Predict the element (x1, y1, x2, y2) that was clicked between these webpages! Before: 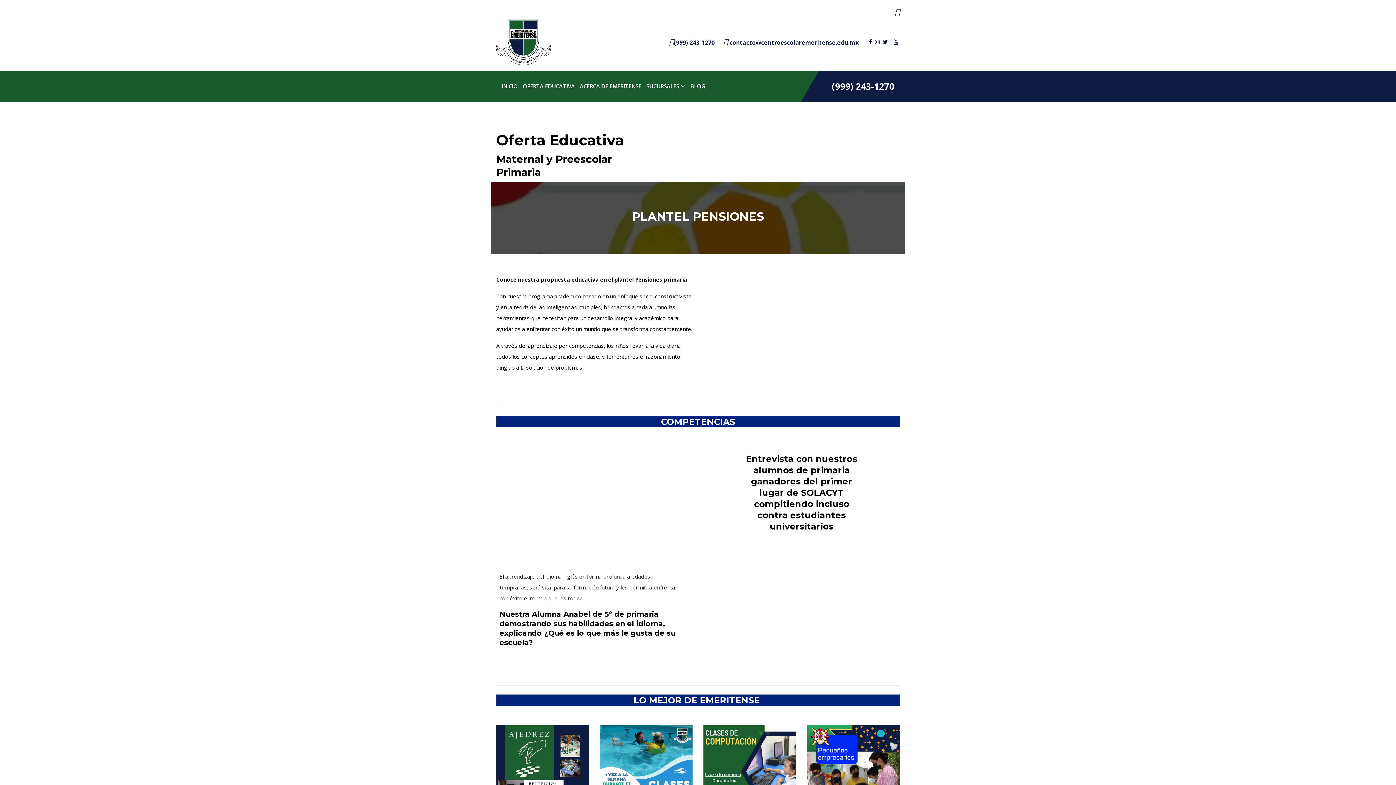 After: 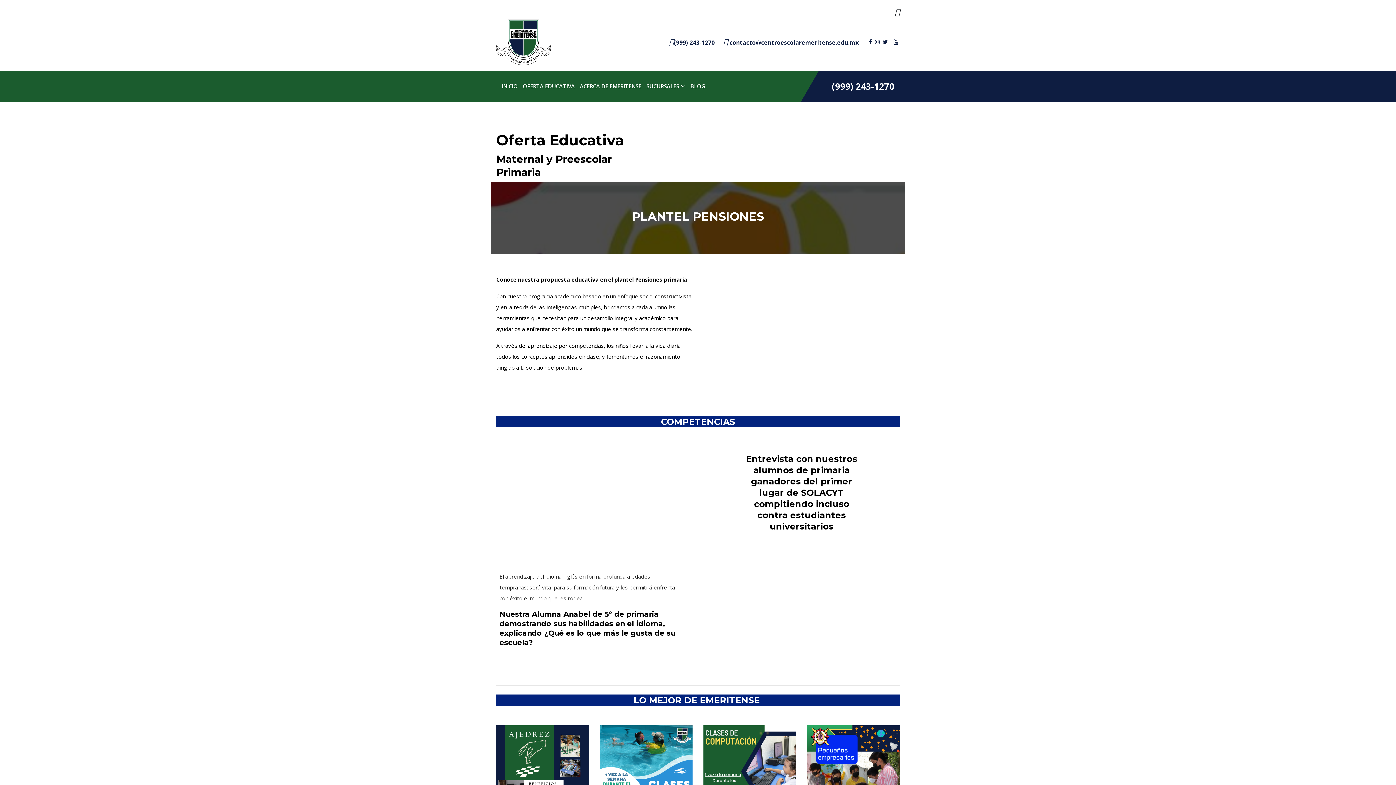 Action: bbox: (669, 36, 714, 47) label: contacto por whatsapp